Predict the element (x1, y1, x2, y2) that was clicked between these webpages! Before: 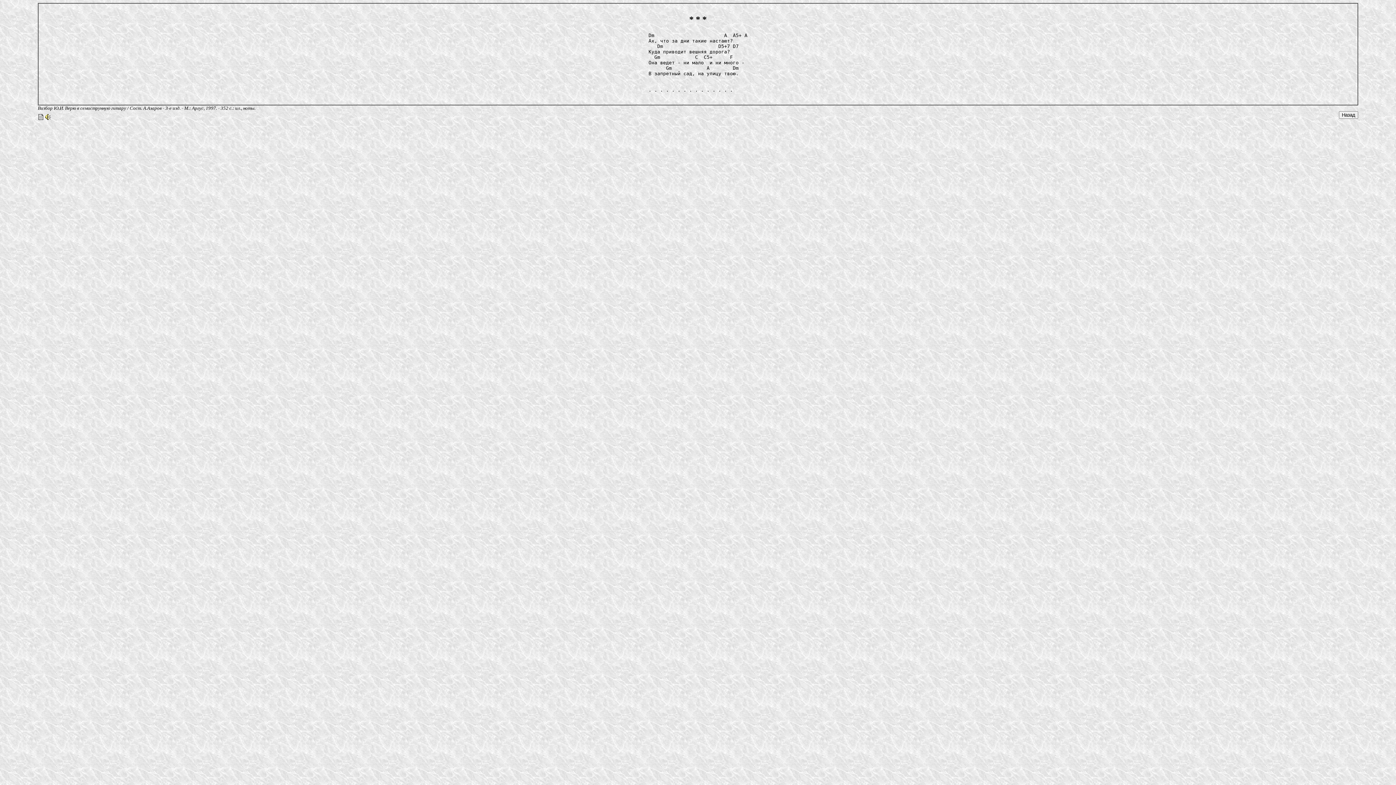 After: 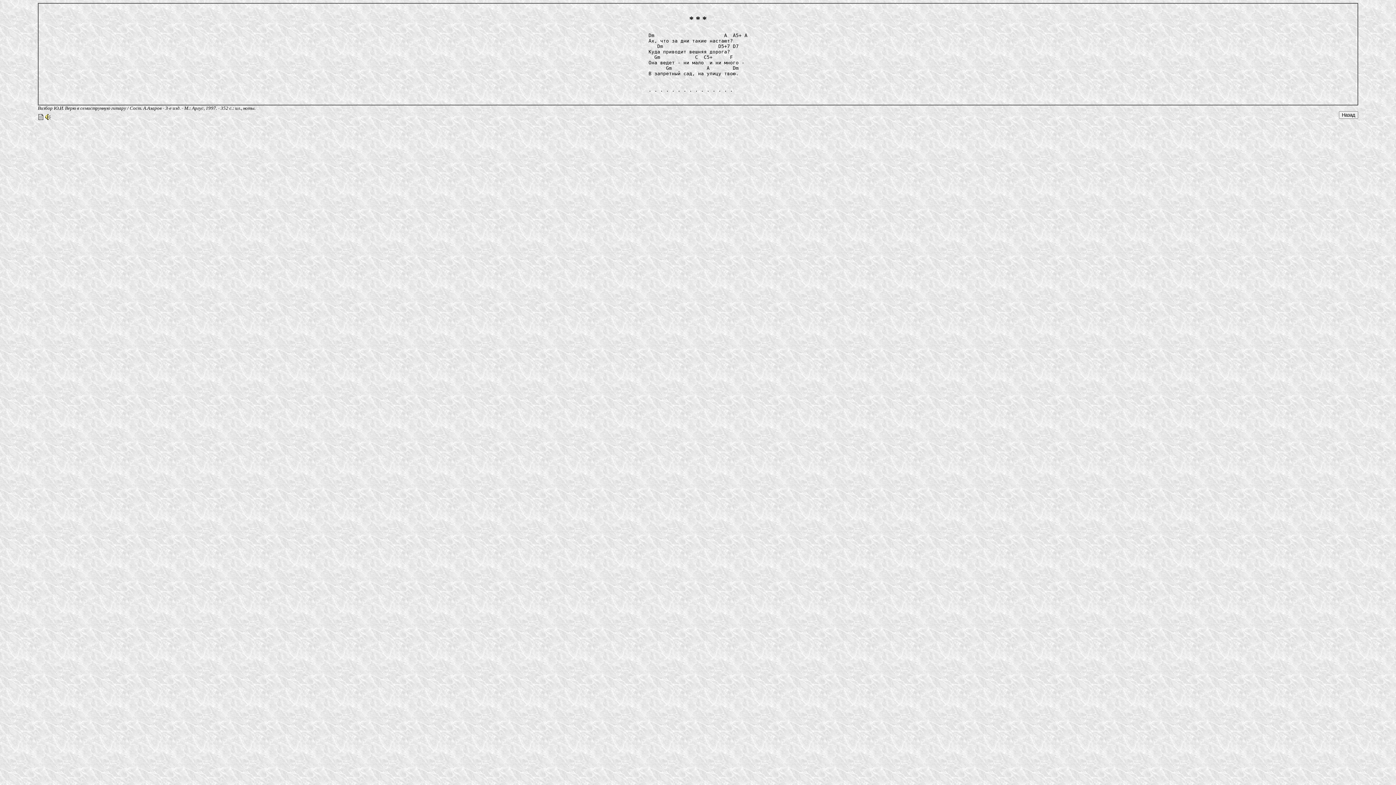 Action: bbox: (45, 114, 50, 121)